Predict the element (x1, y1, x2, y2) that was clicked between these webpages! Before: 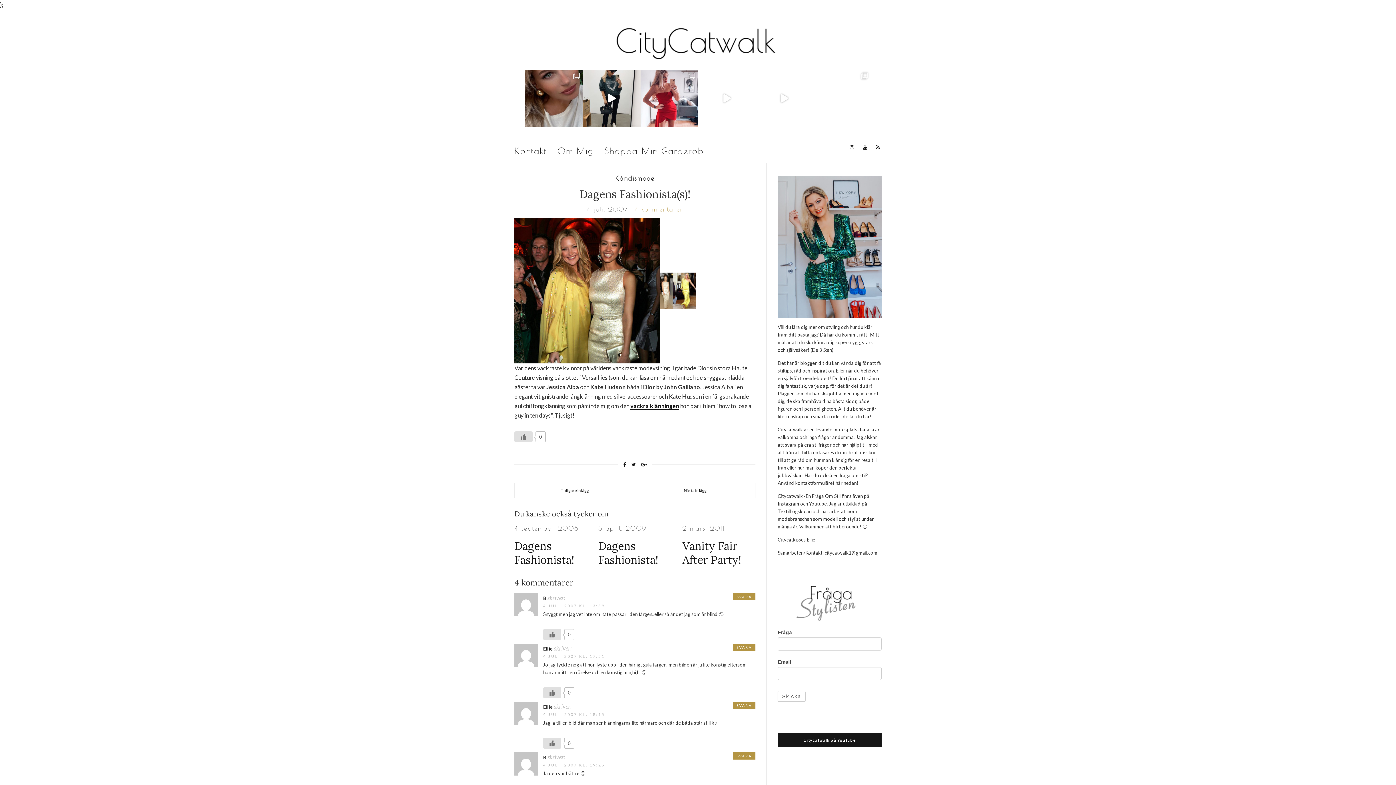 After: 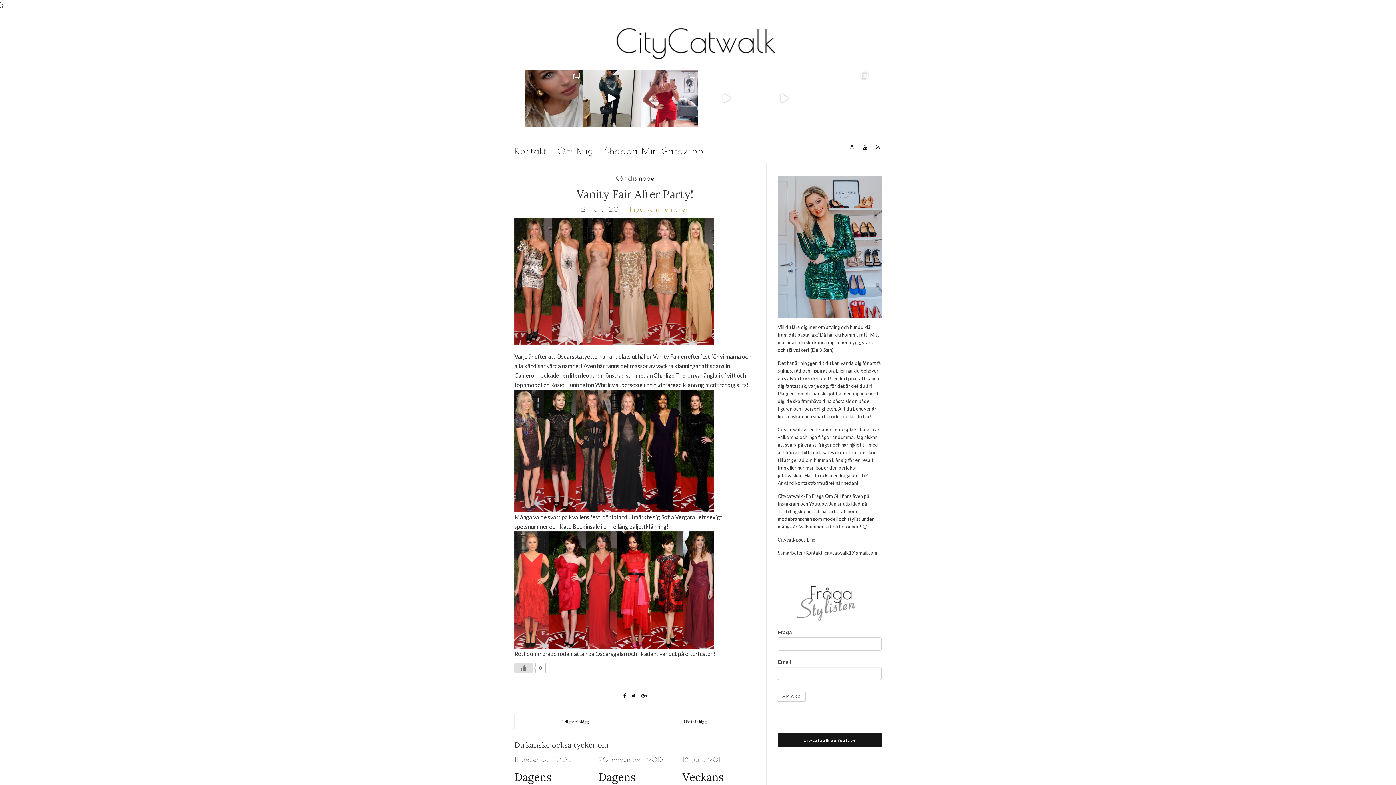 Action: label: Vanity Fair After Party! bbox: (682, 539, 741, 567)